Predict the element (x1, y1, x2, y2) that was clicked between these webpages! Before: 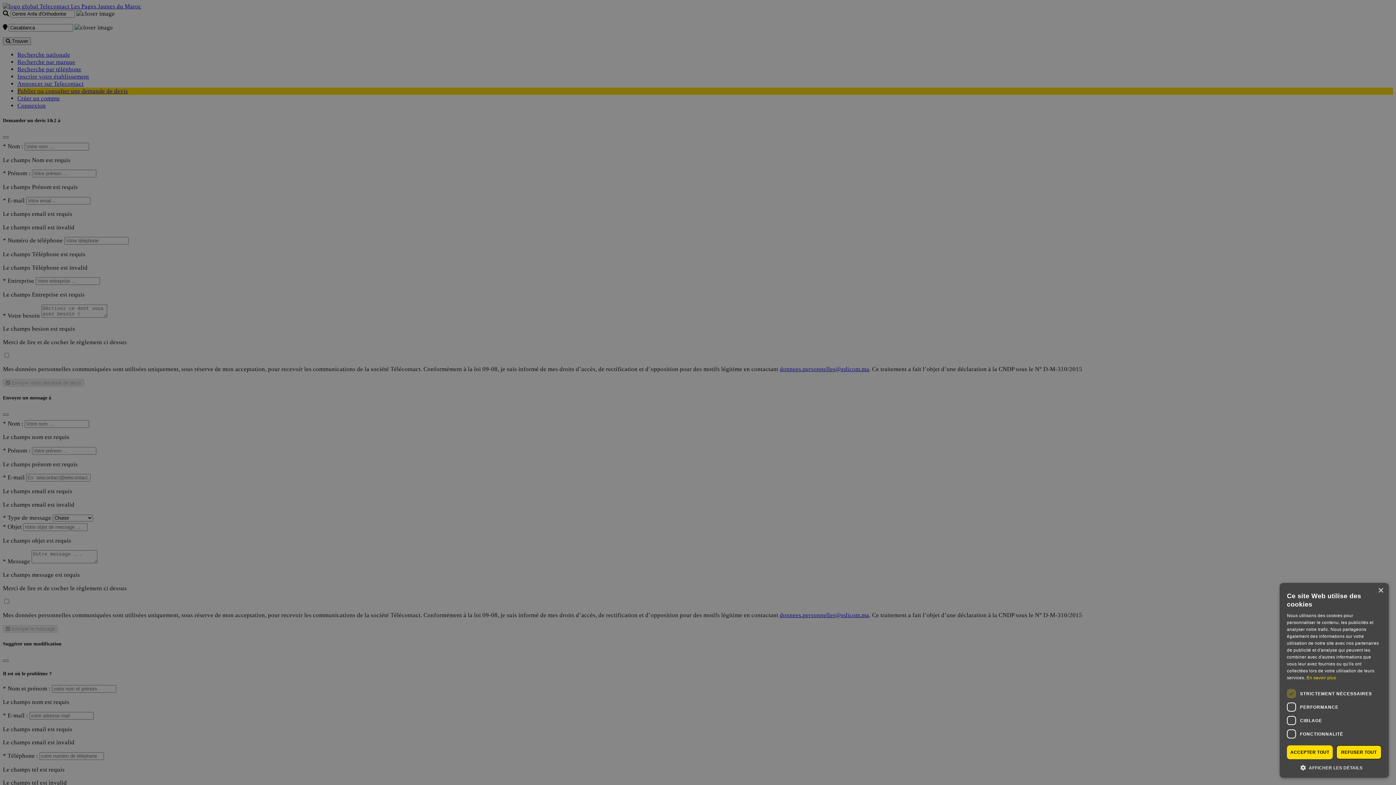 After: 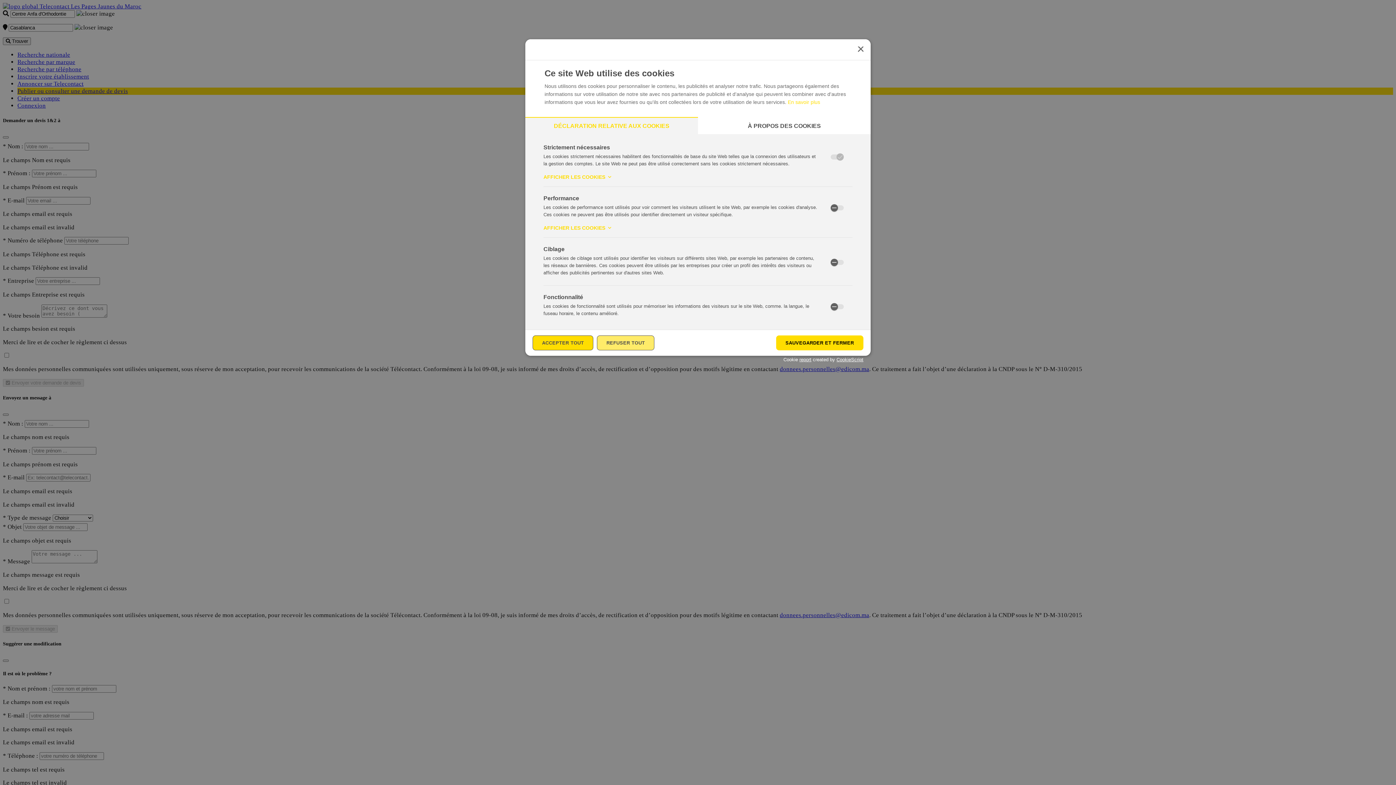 Action: bbox: (1287, 764, 1381, 770) label:  AFFICHER LES DÉTAILS